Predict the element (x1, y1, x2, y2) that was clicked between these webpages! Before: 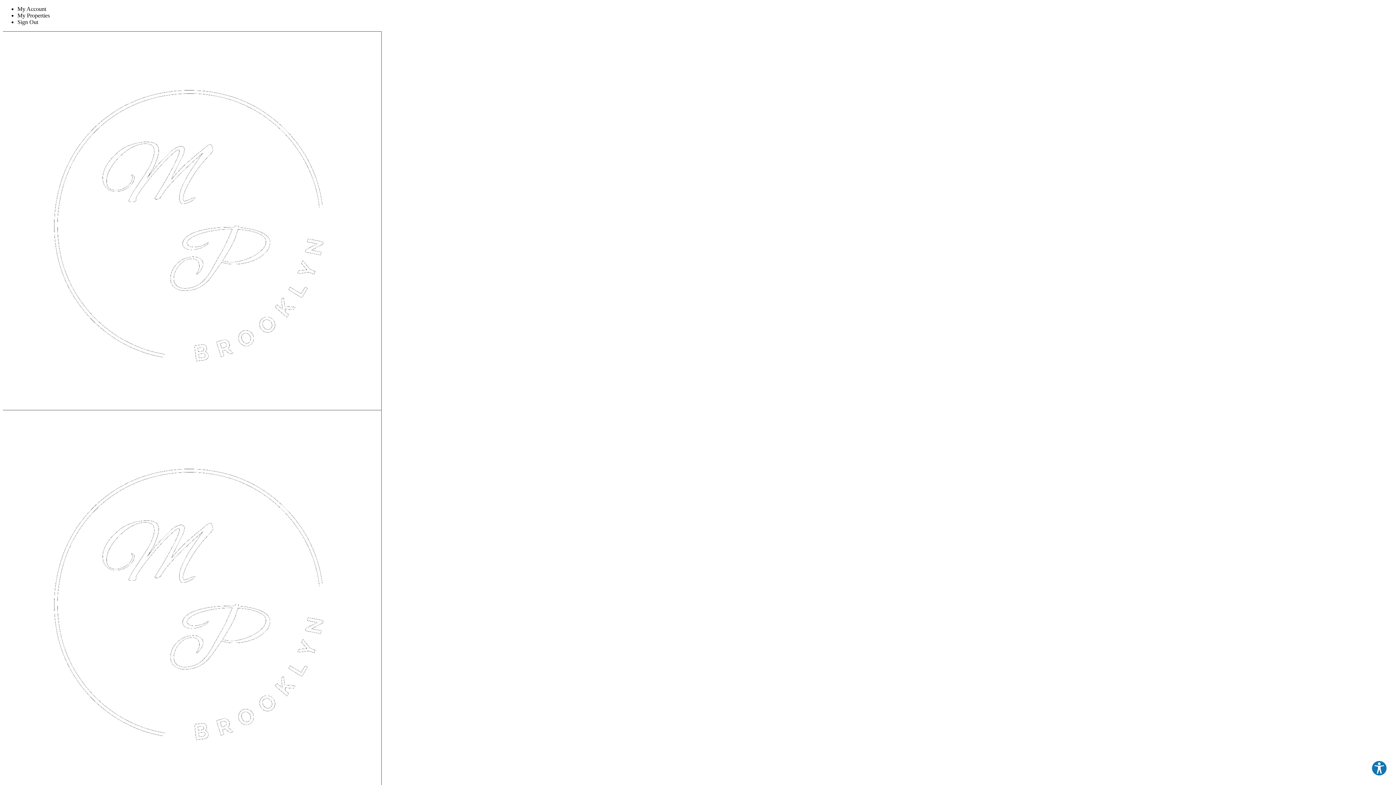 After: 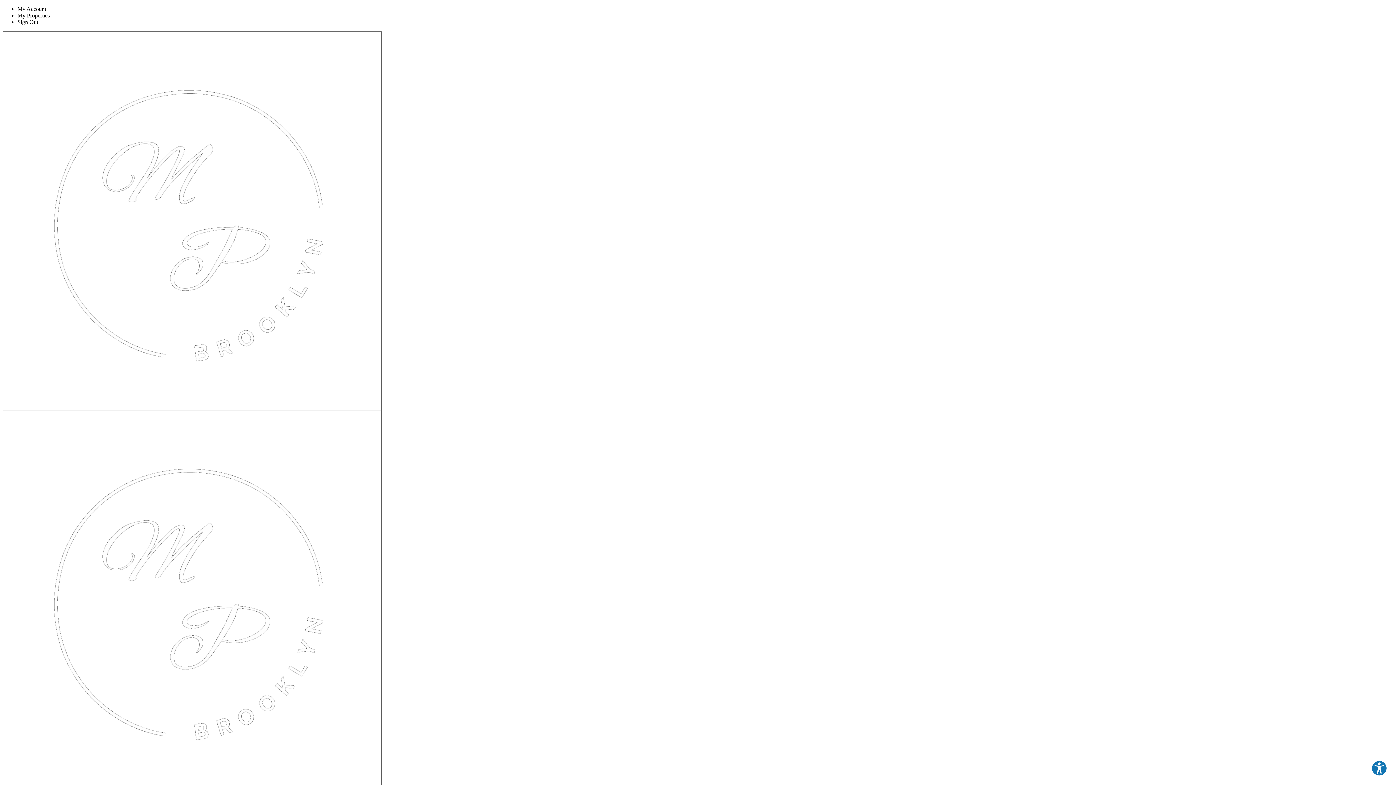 Action: bbox: (17, 5, 46, 12) label: My Account